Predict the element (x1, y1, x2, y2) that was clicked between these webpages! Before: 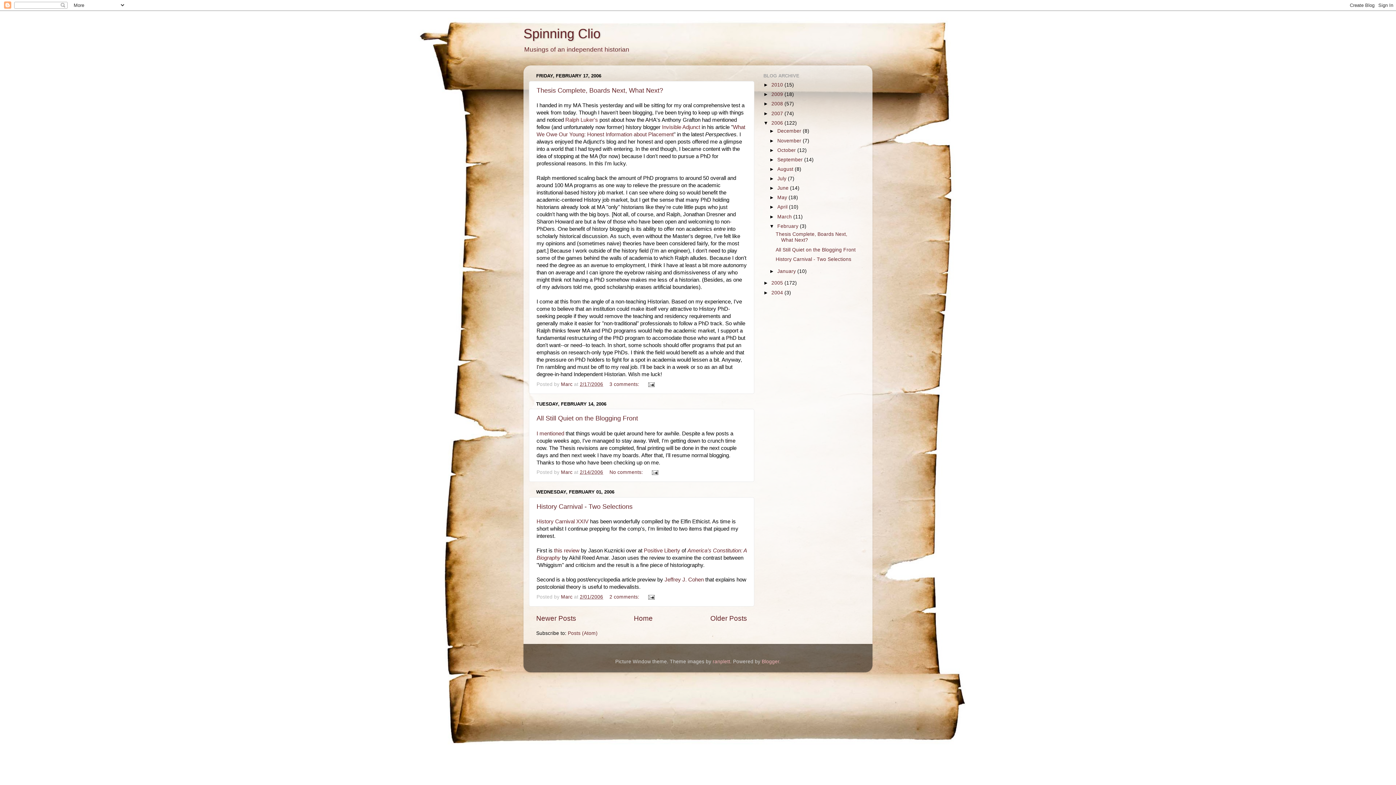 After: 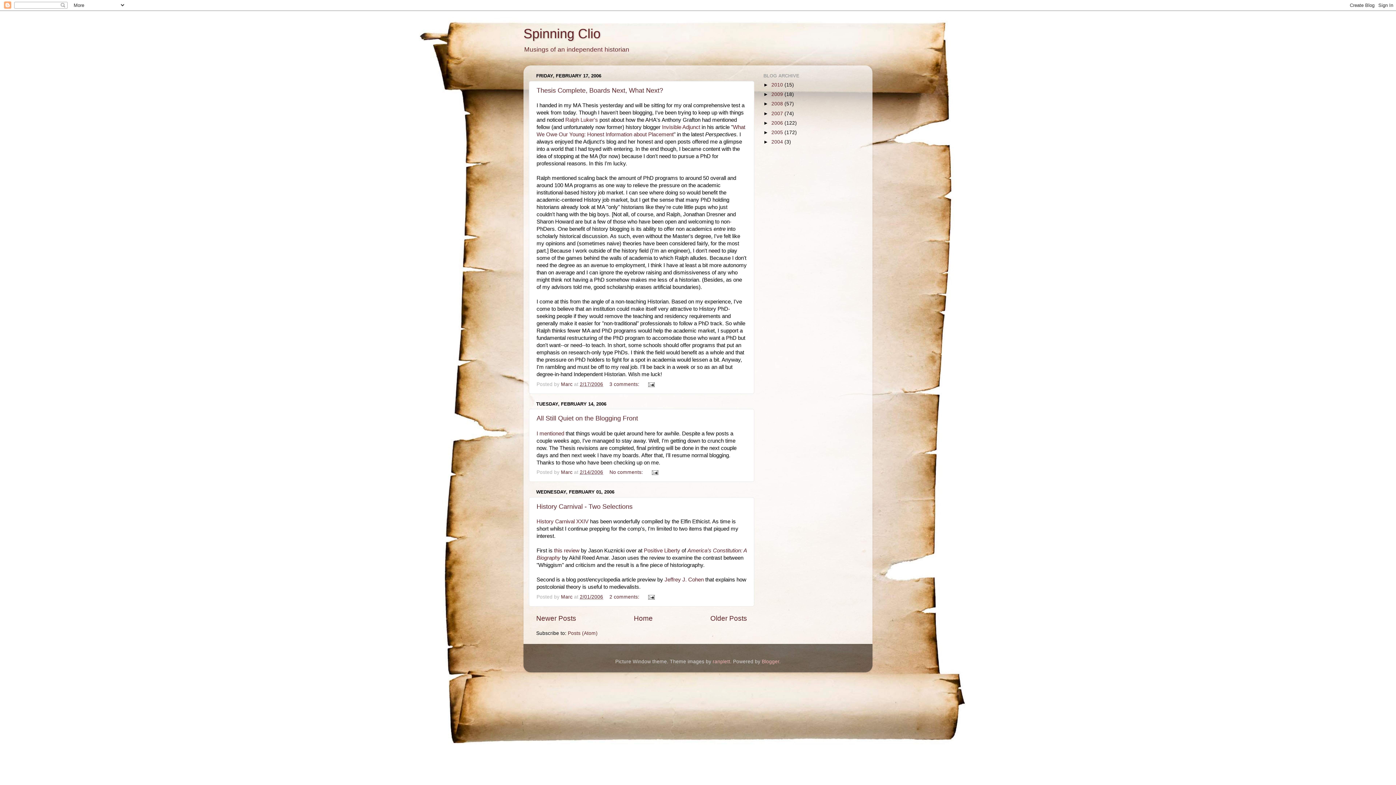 Action: bbox: (763, 120, 771, 125) label: ▼  